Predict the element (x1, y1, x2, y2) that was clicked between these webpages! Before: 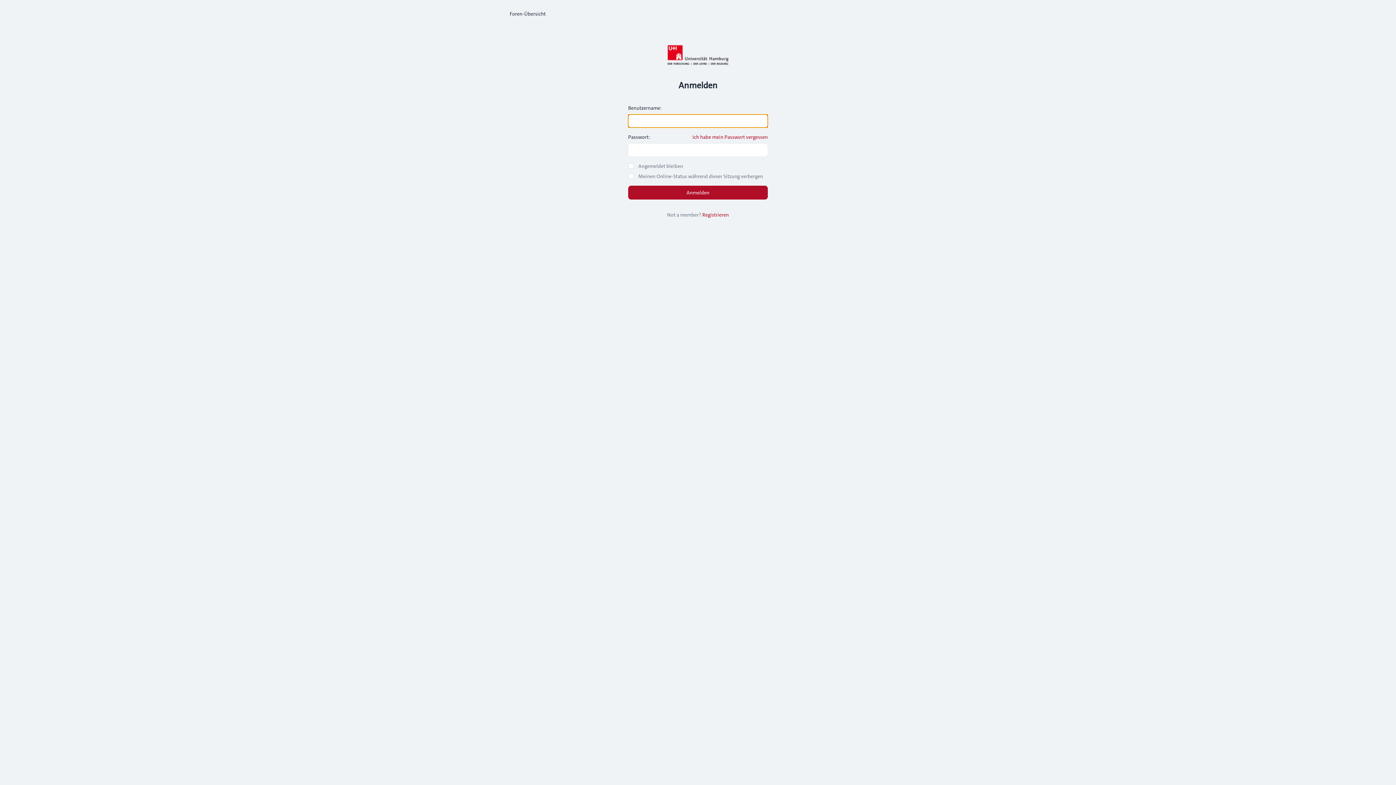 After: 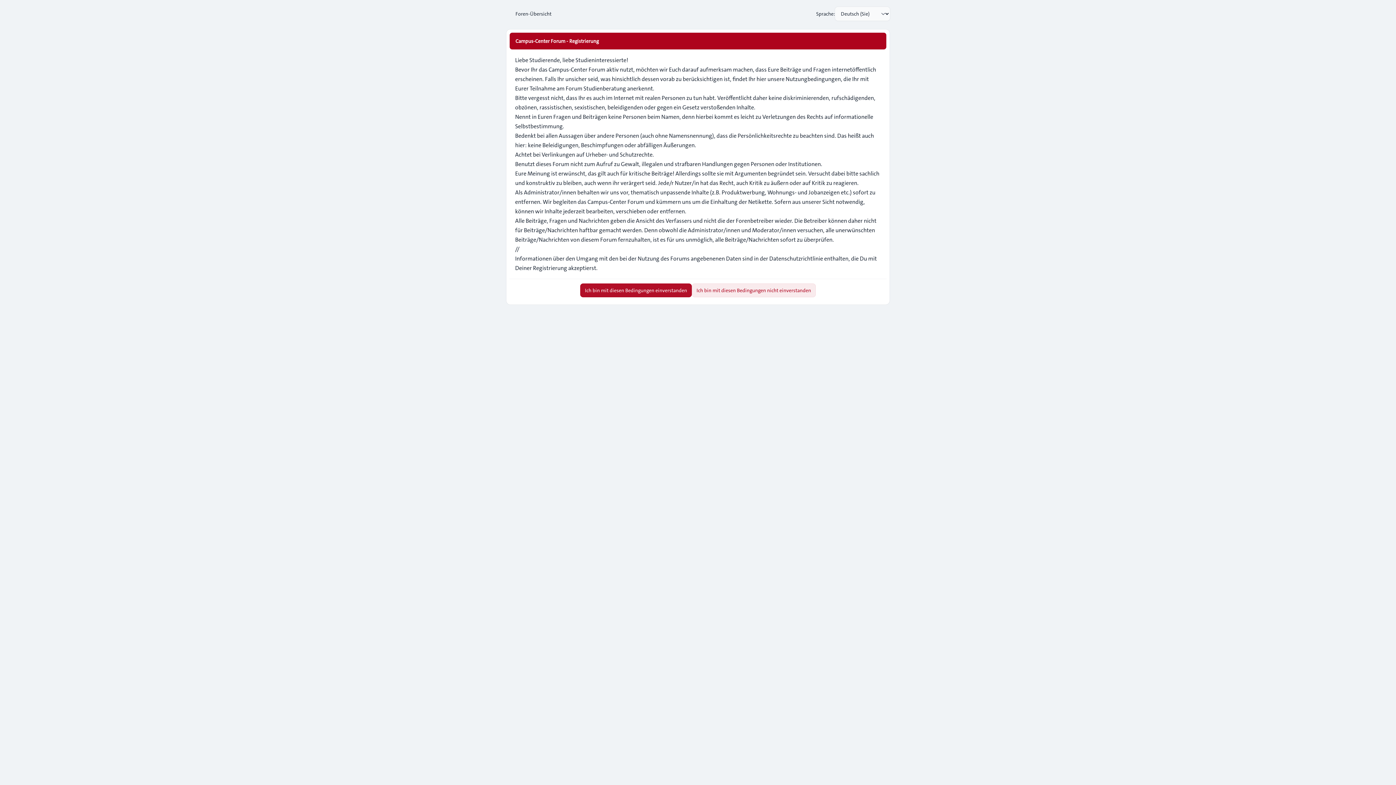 Action: bbox: (702, 211, 729, 218) label: Registrieren